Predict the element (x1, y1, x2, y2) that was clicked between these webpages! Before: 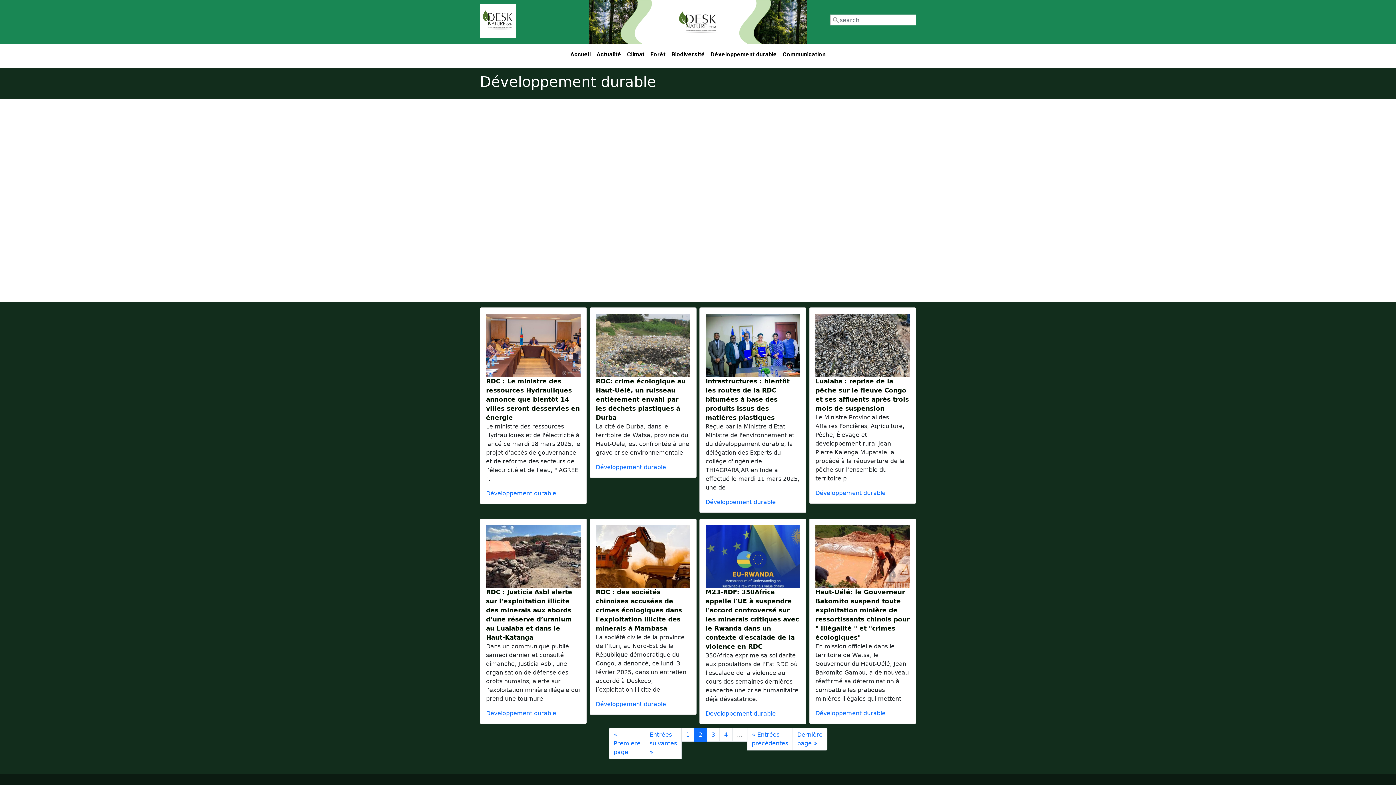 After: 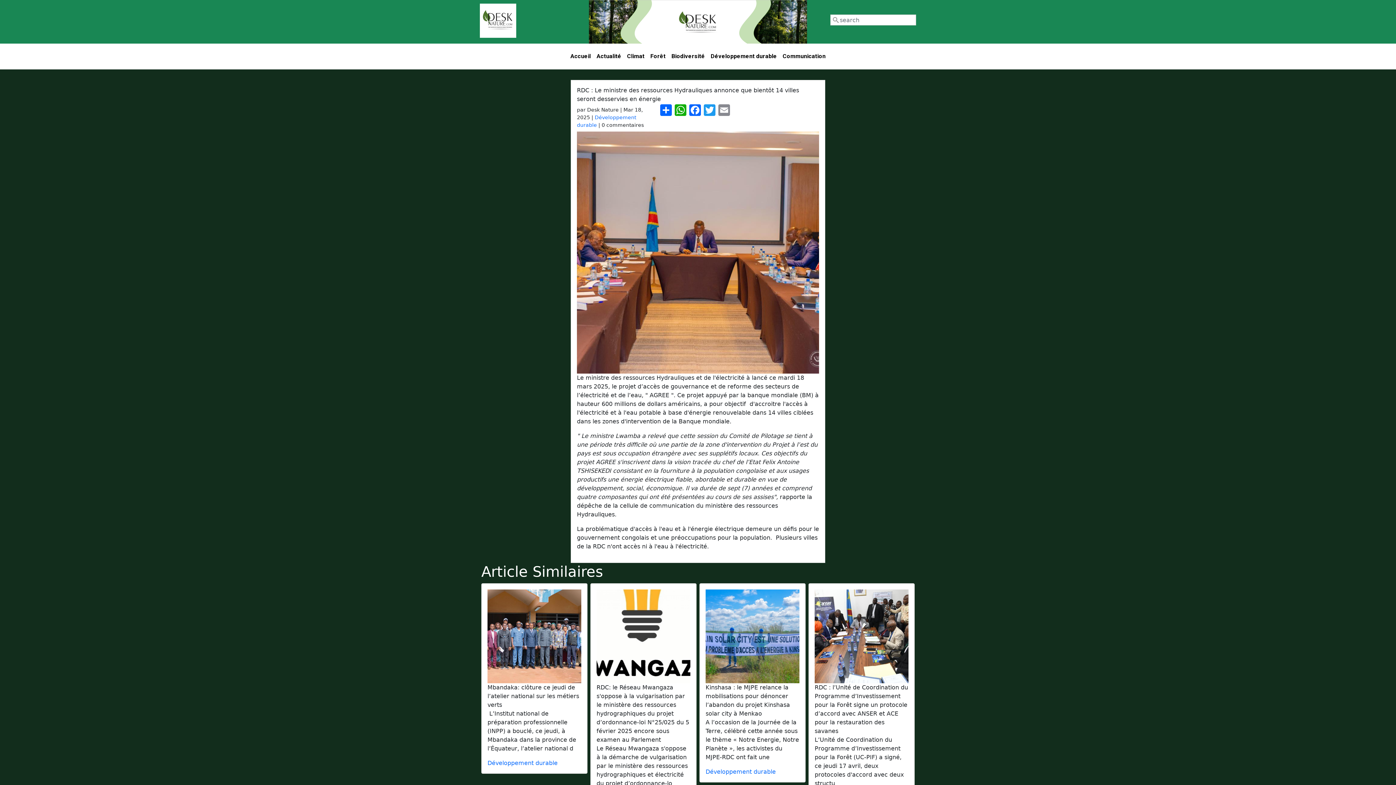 Action: bbox: (486, 341, 580, 348)